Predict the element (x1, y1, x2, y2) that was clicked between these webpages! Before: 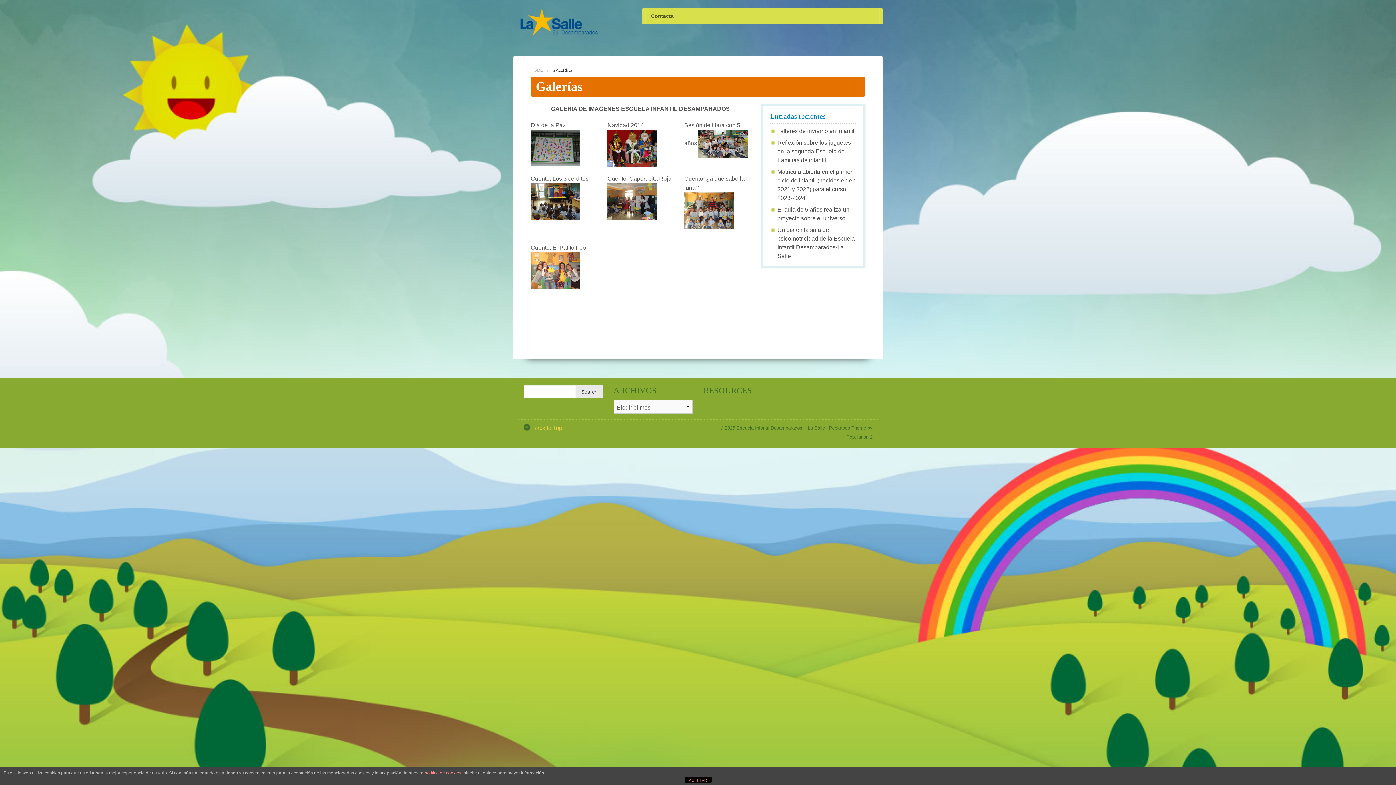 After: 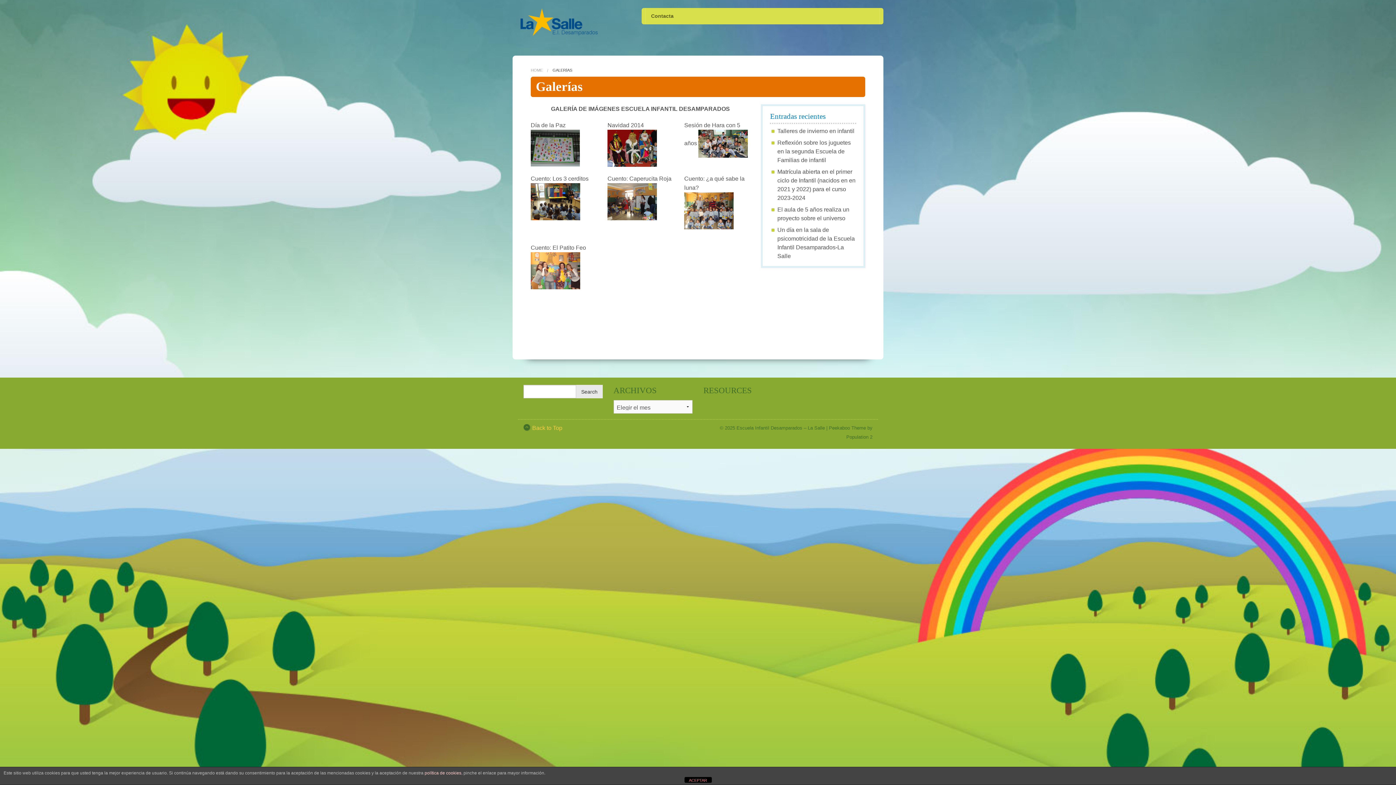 Action: bbox: (424, 770, 461, 776) label: política de cookies